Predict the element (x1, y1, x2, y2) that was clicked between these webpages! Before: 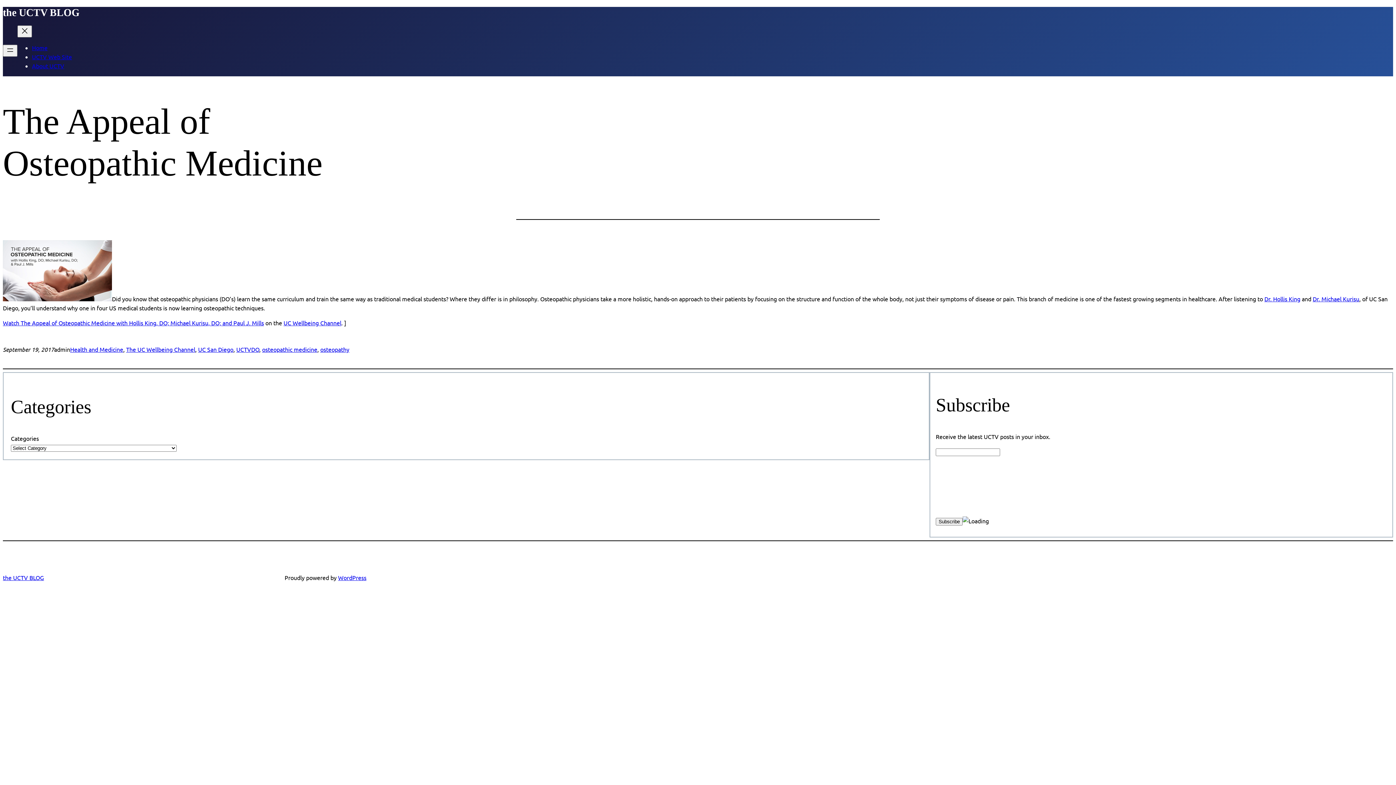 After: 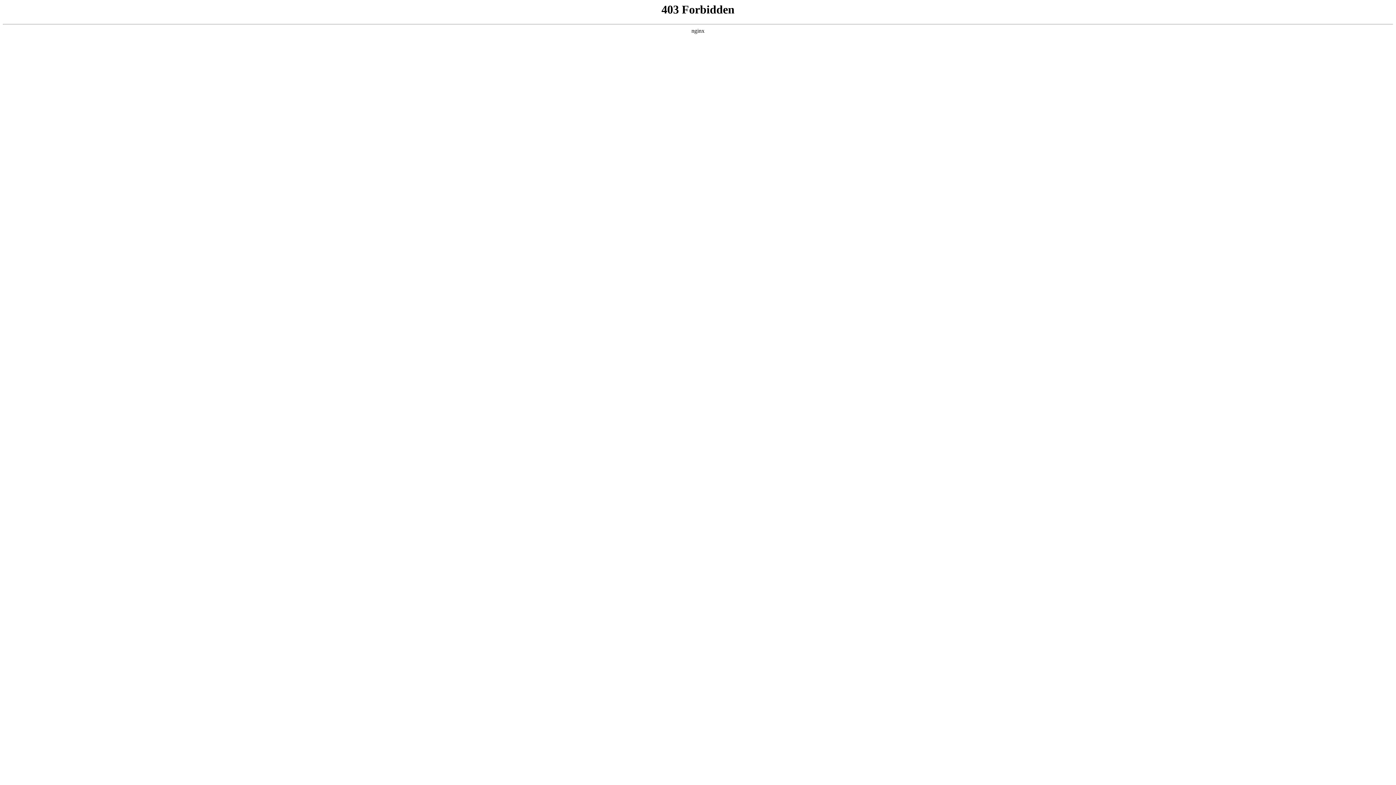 Action: label: WordPress bbox: (338, 574, 366, 581)